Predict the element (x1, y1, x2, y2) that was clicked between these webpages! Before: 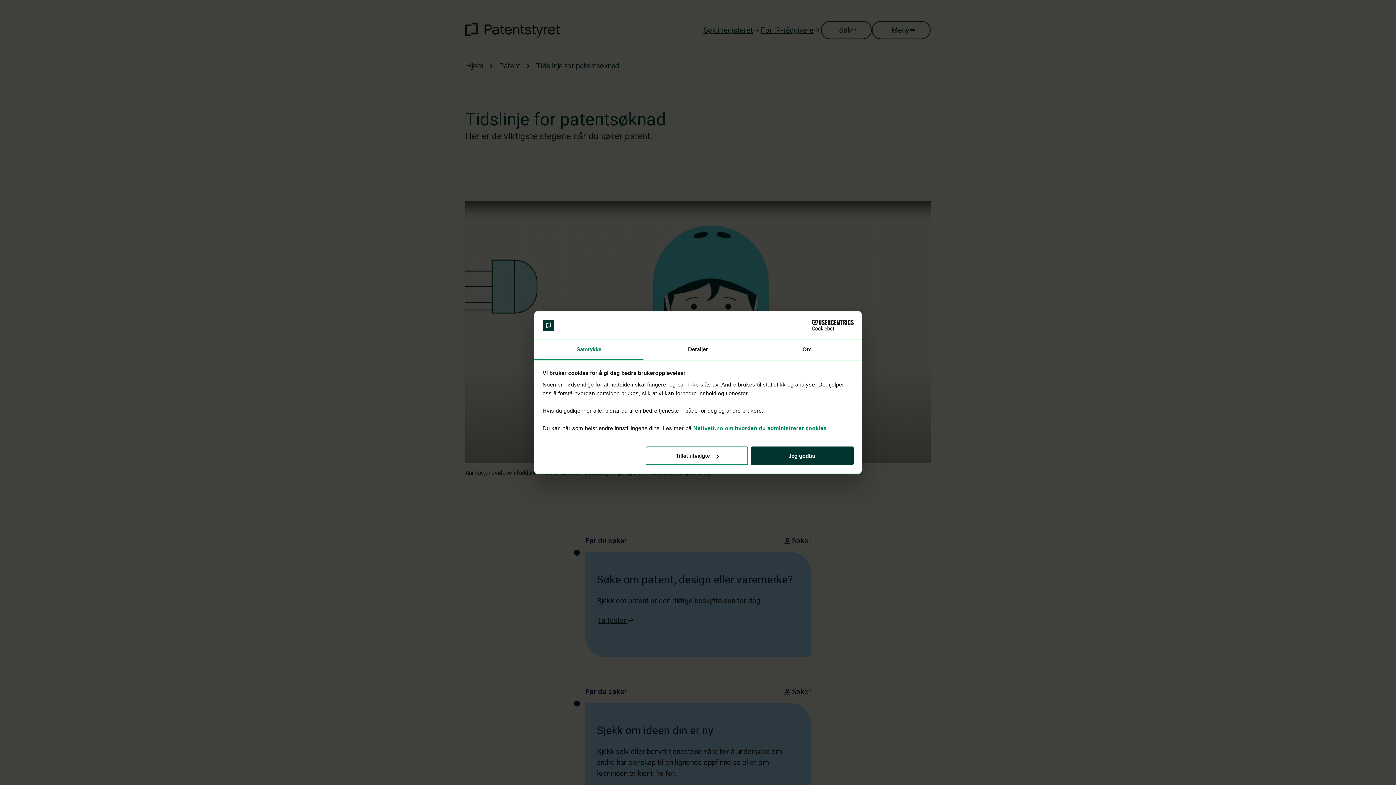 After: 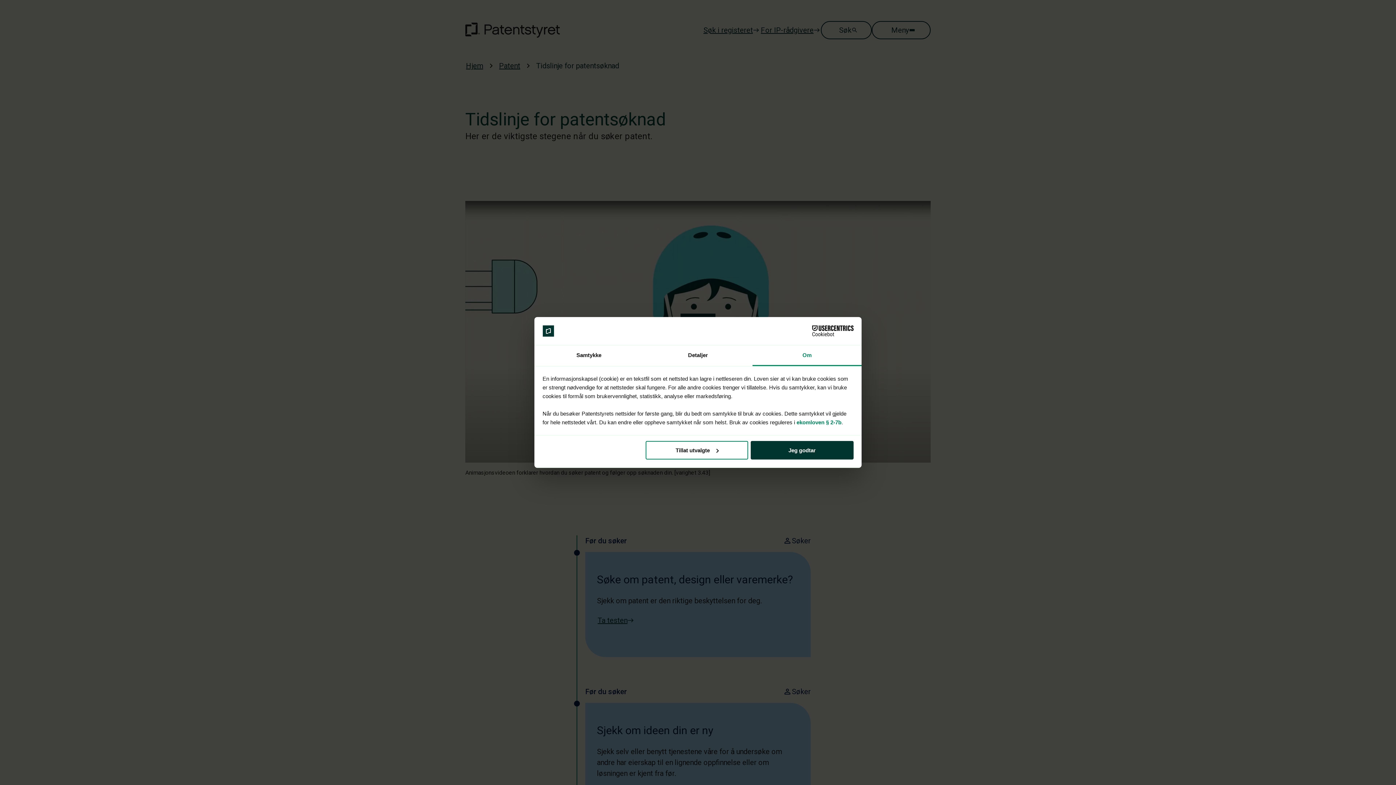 Action: label: Om bbox: (752, 339, 861, 360)